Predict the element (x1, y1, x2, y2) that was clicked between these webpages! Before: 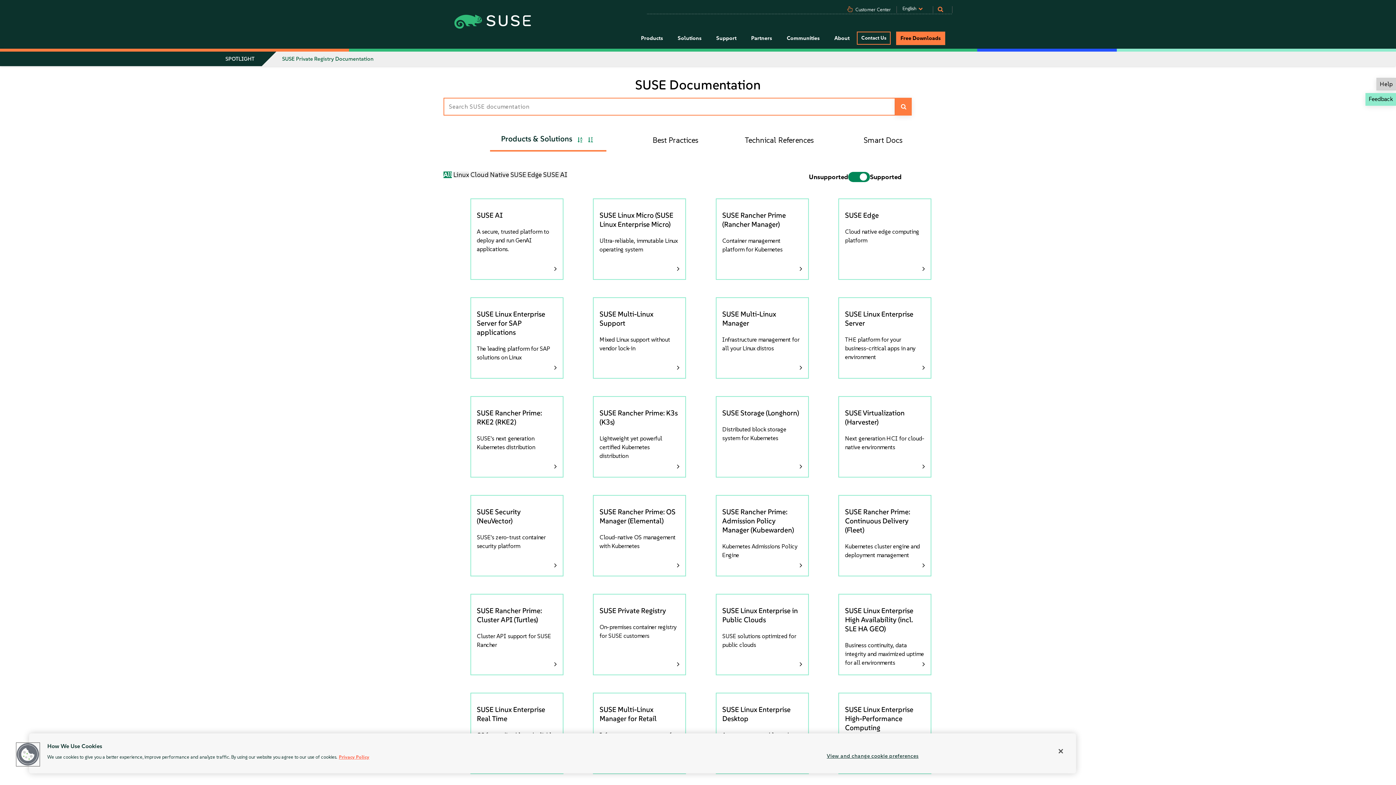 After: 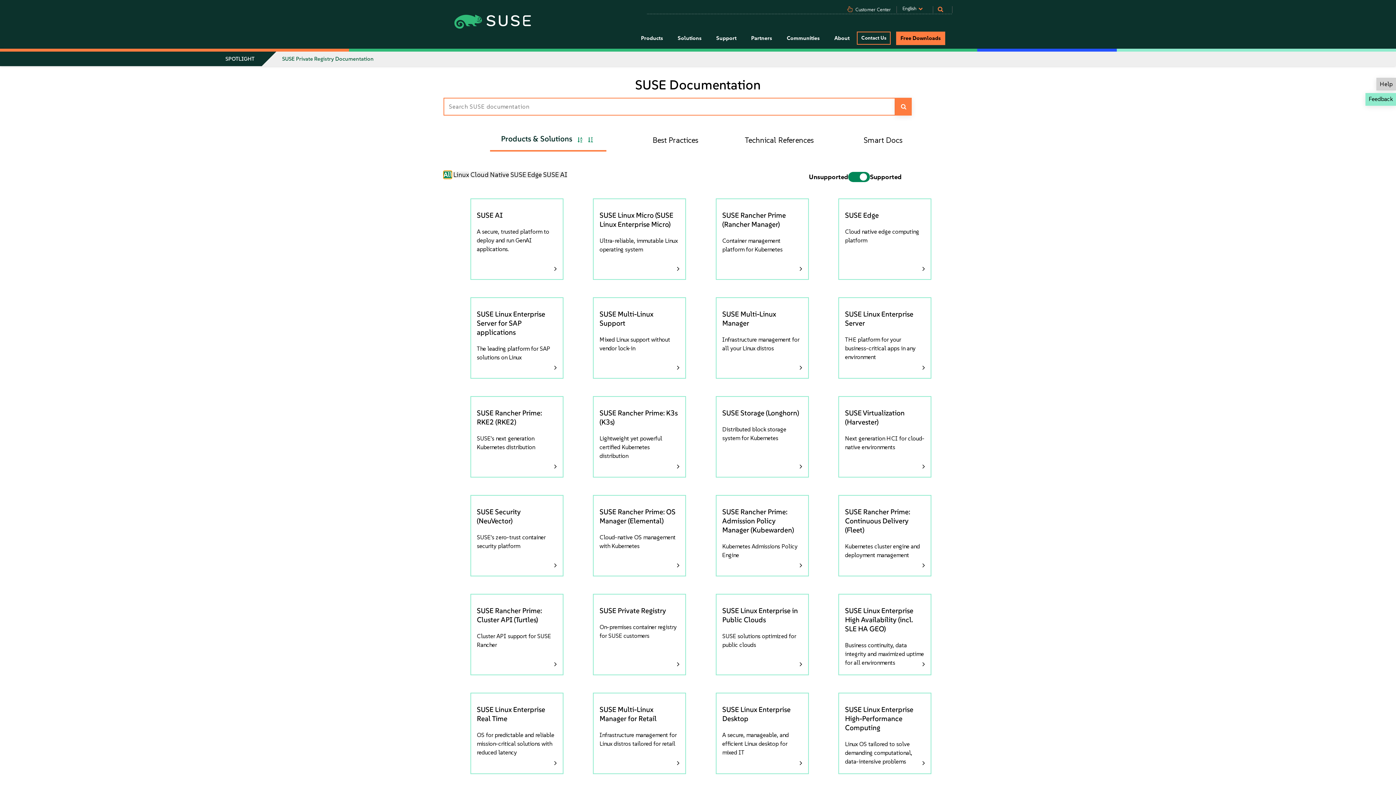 Action: bbox: (443, 171, 452, 178) label: All